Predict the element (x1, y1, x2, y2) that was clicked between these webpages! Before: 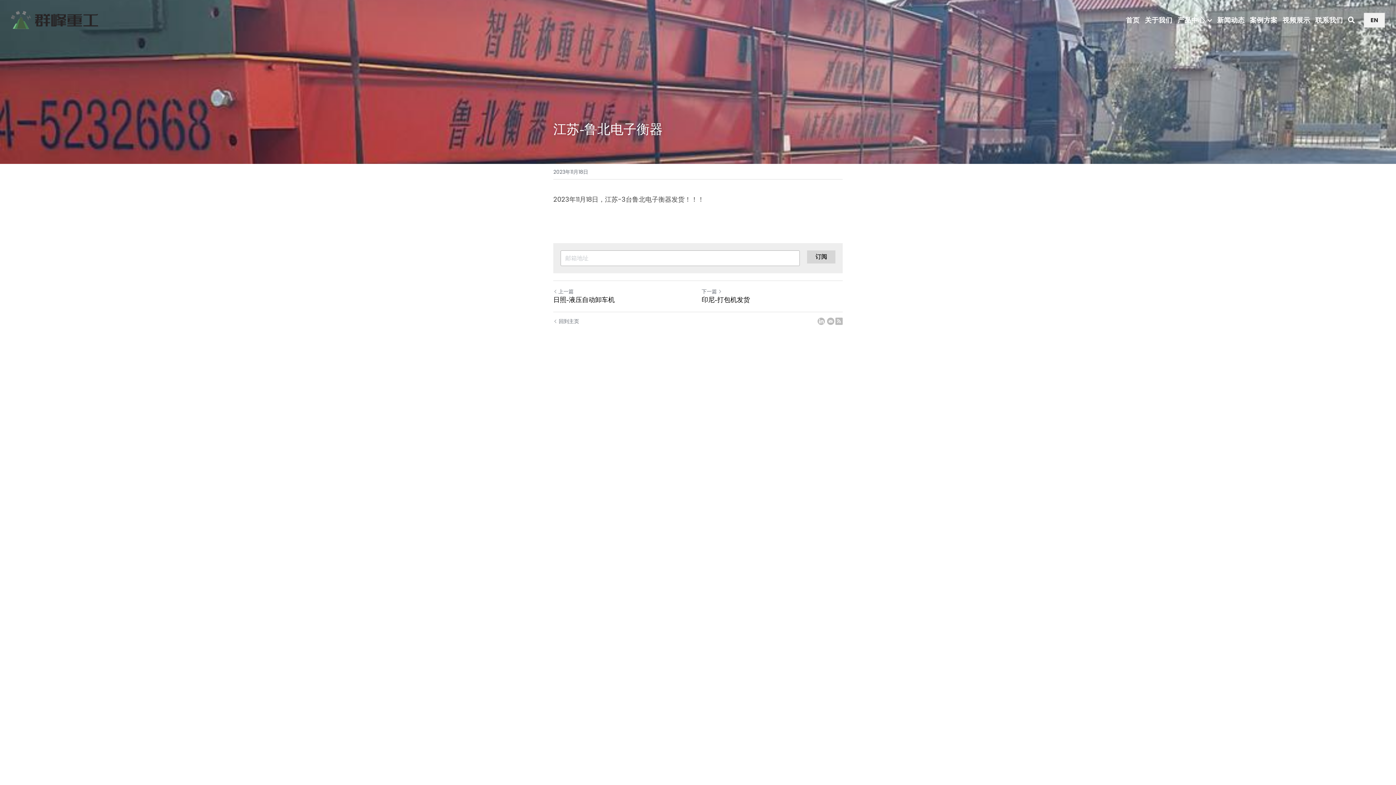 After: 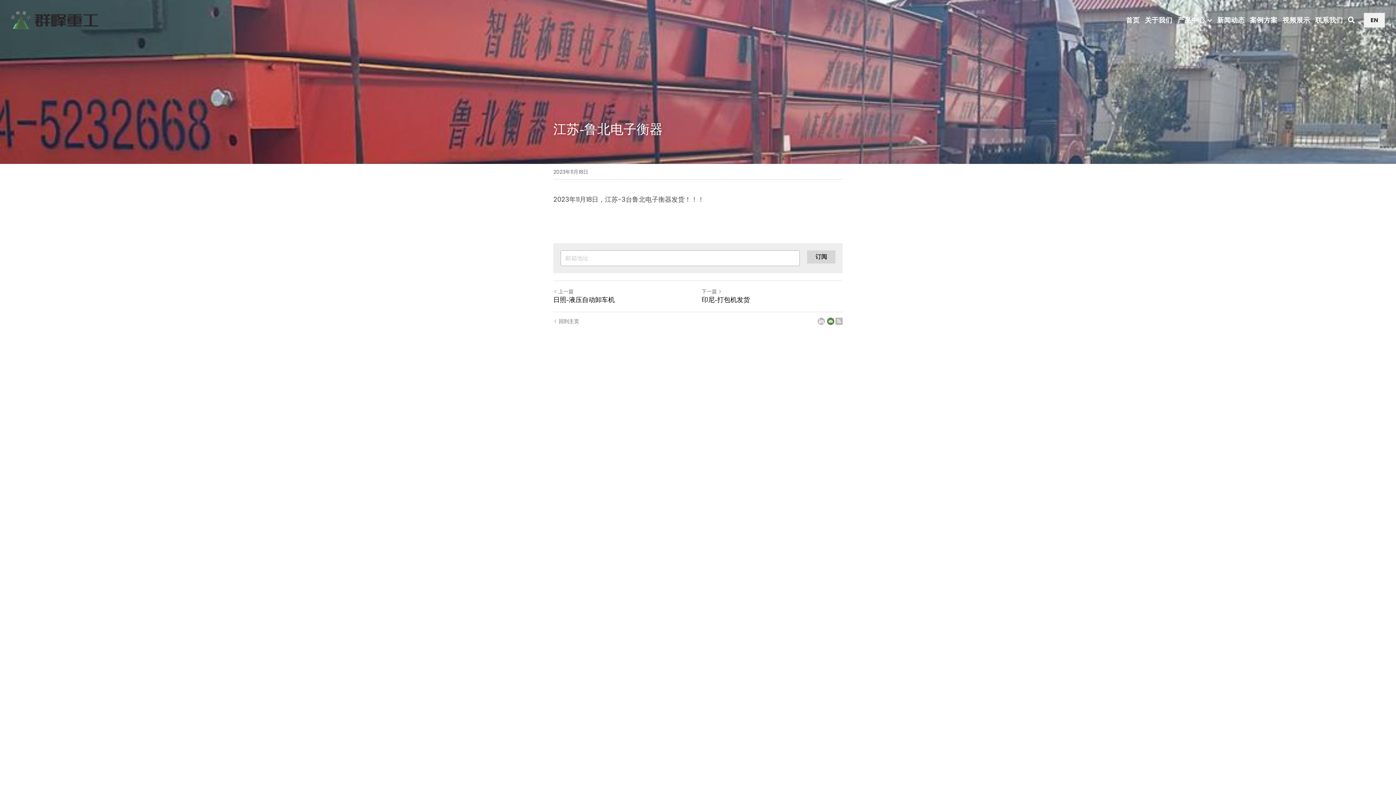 Action: bbox: (827, 317, 834, 325) label: Email